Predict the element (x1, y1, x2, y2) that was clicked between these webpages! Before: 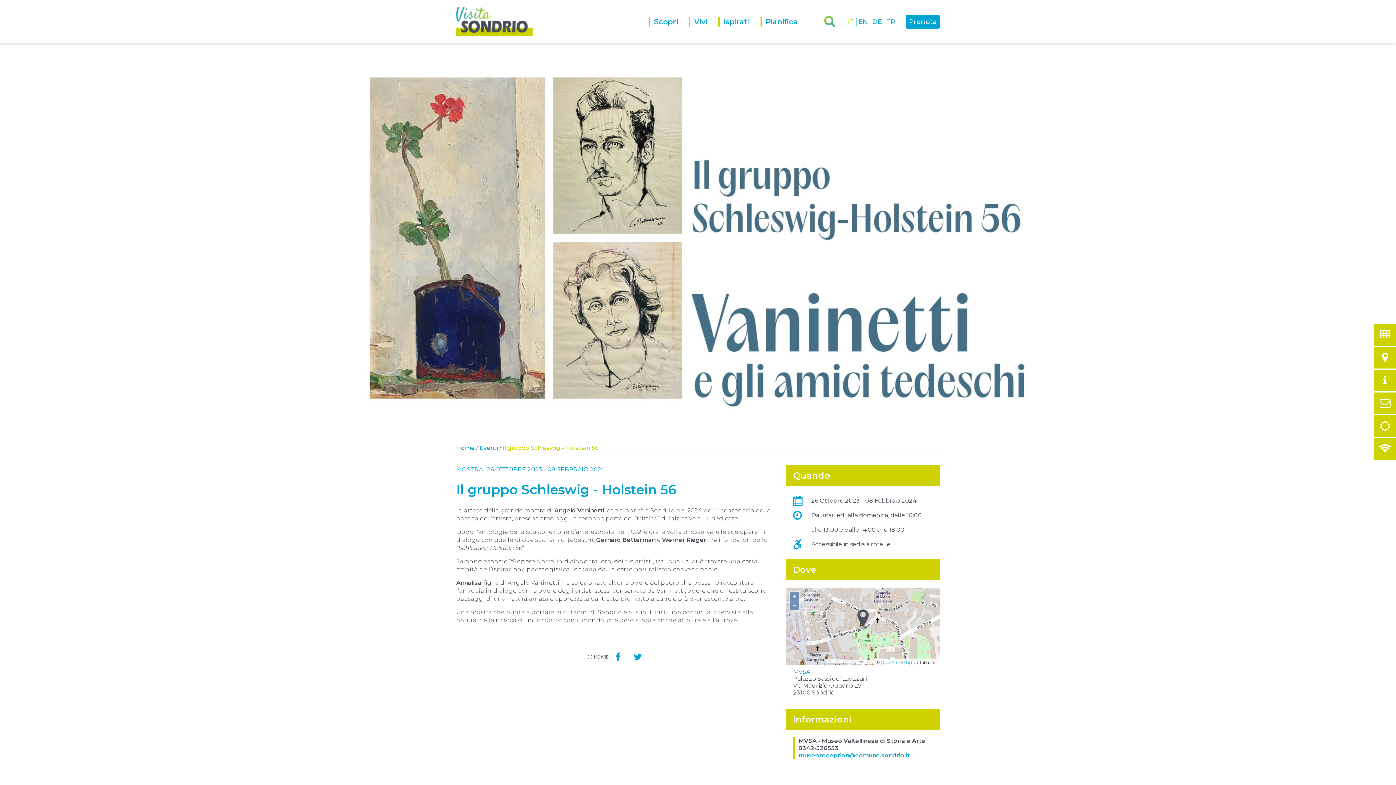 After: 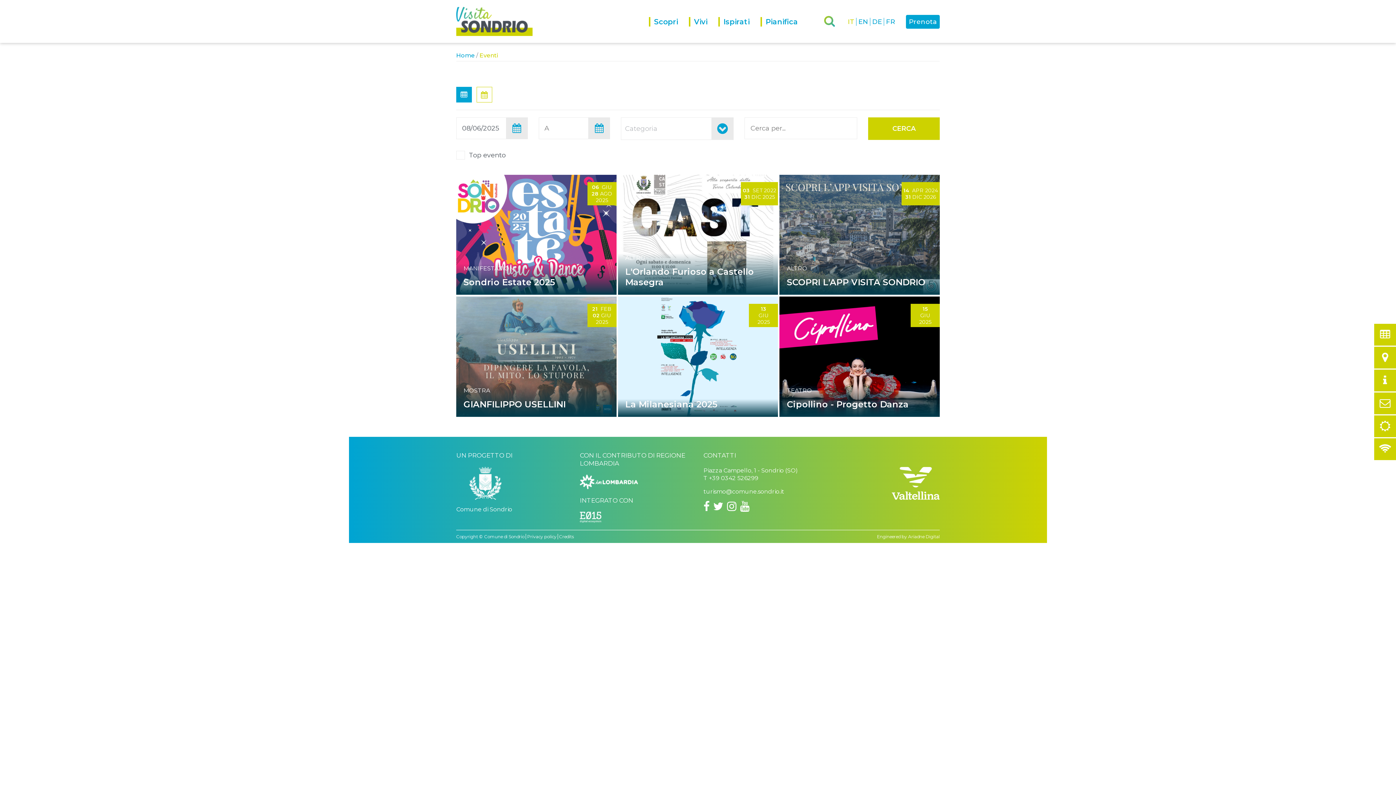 Action: label: Eventi bbox: (479, 444, 498, 451)